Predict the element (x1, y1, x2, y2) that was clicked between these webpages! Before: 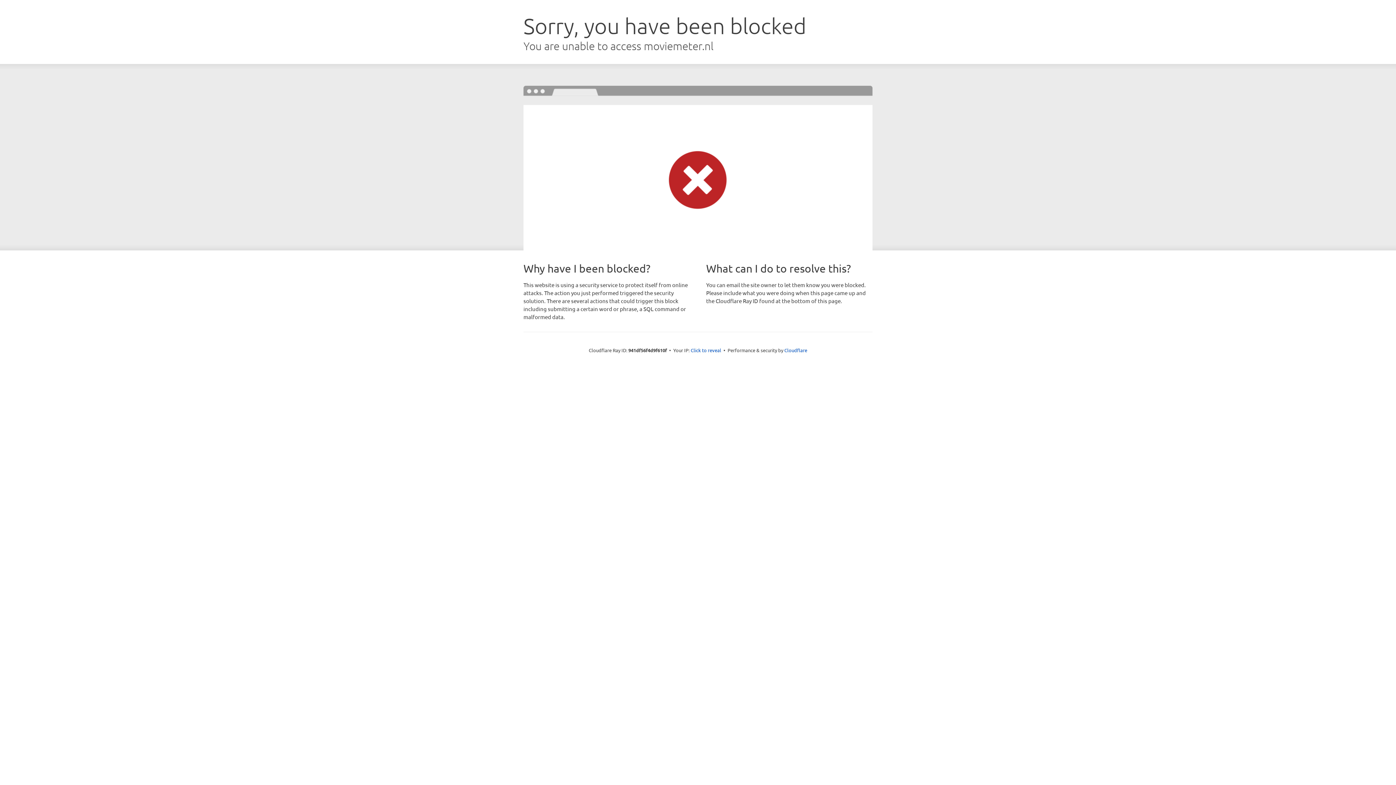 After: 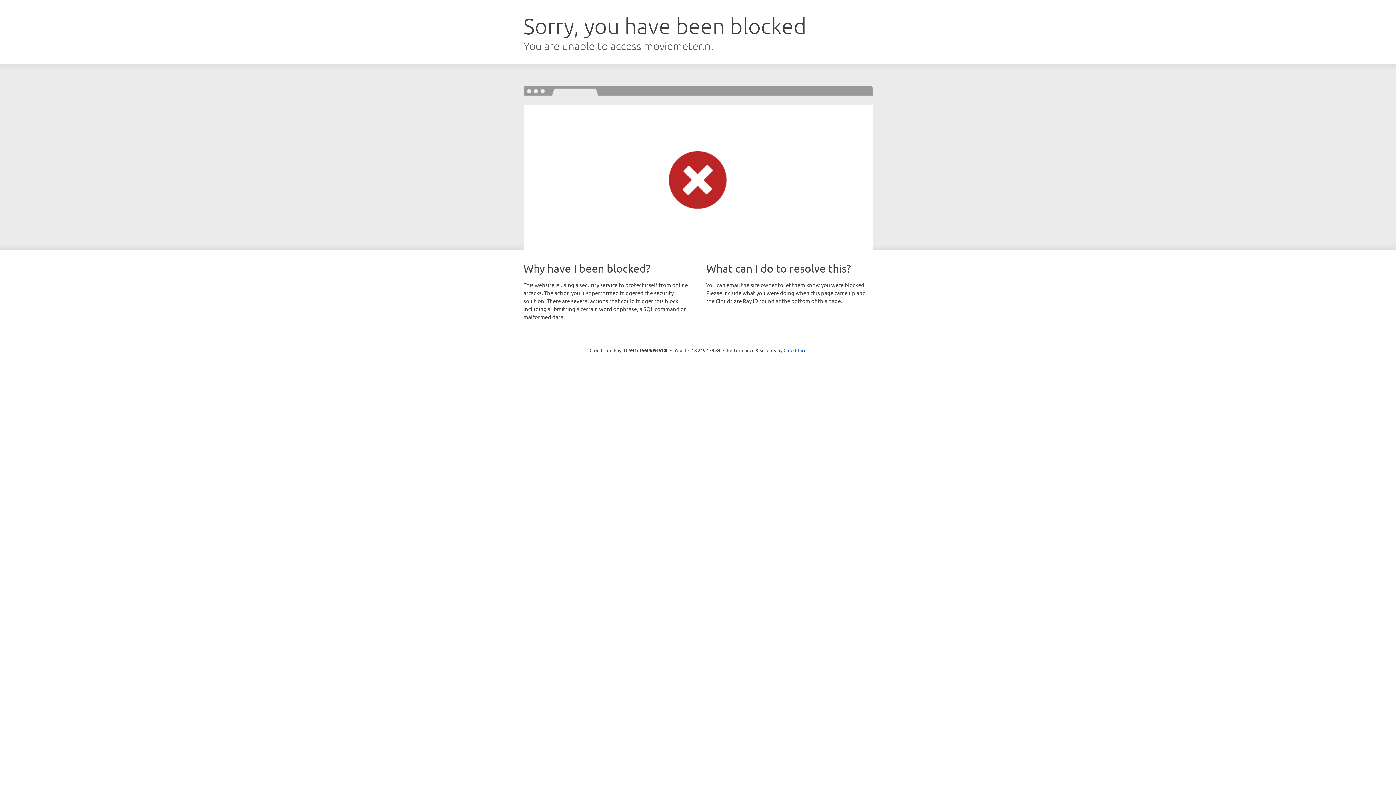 Action: label: Click to reveal bbox: (690, 346, 721, 353)